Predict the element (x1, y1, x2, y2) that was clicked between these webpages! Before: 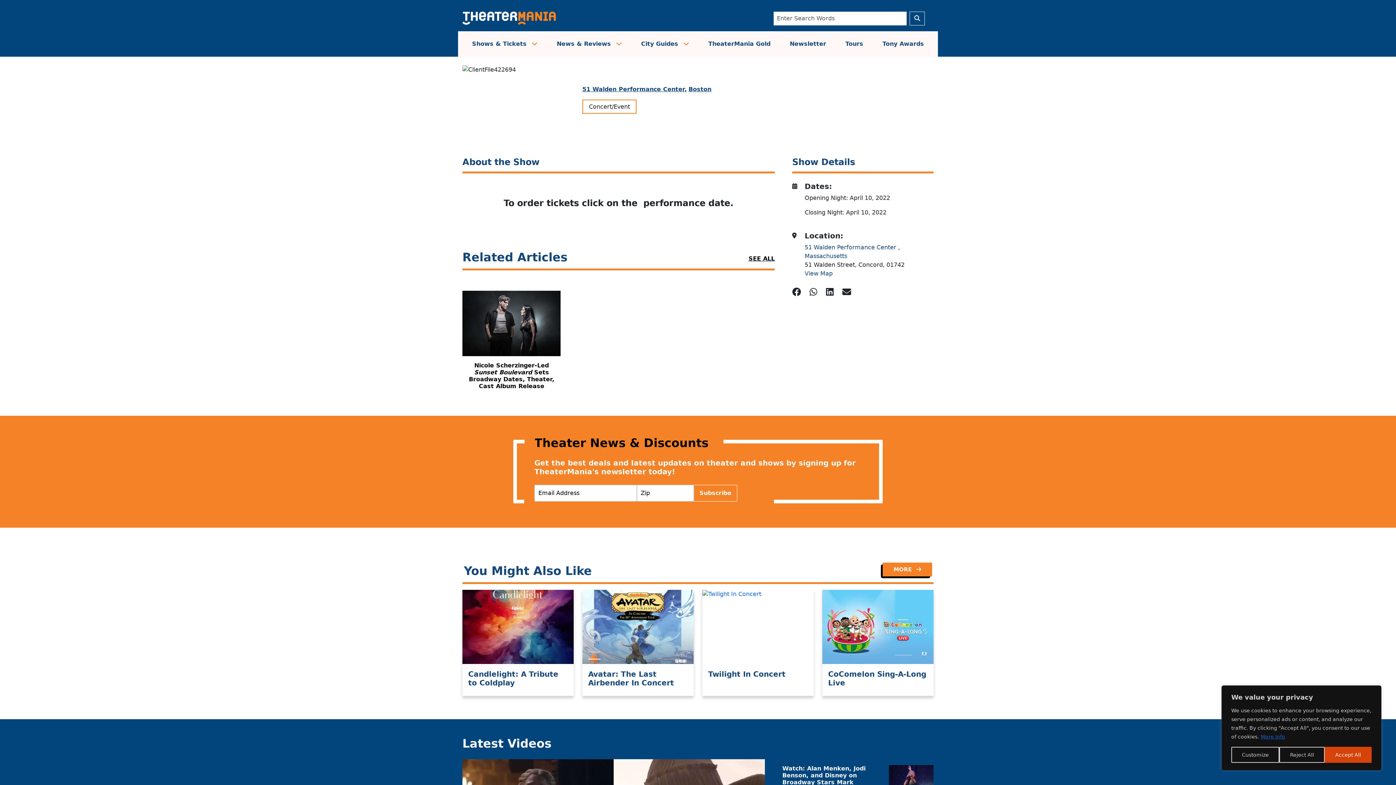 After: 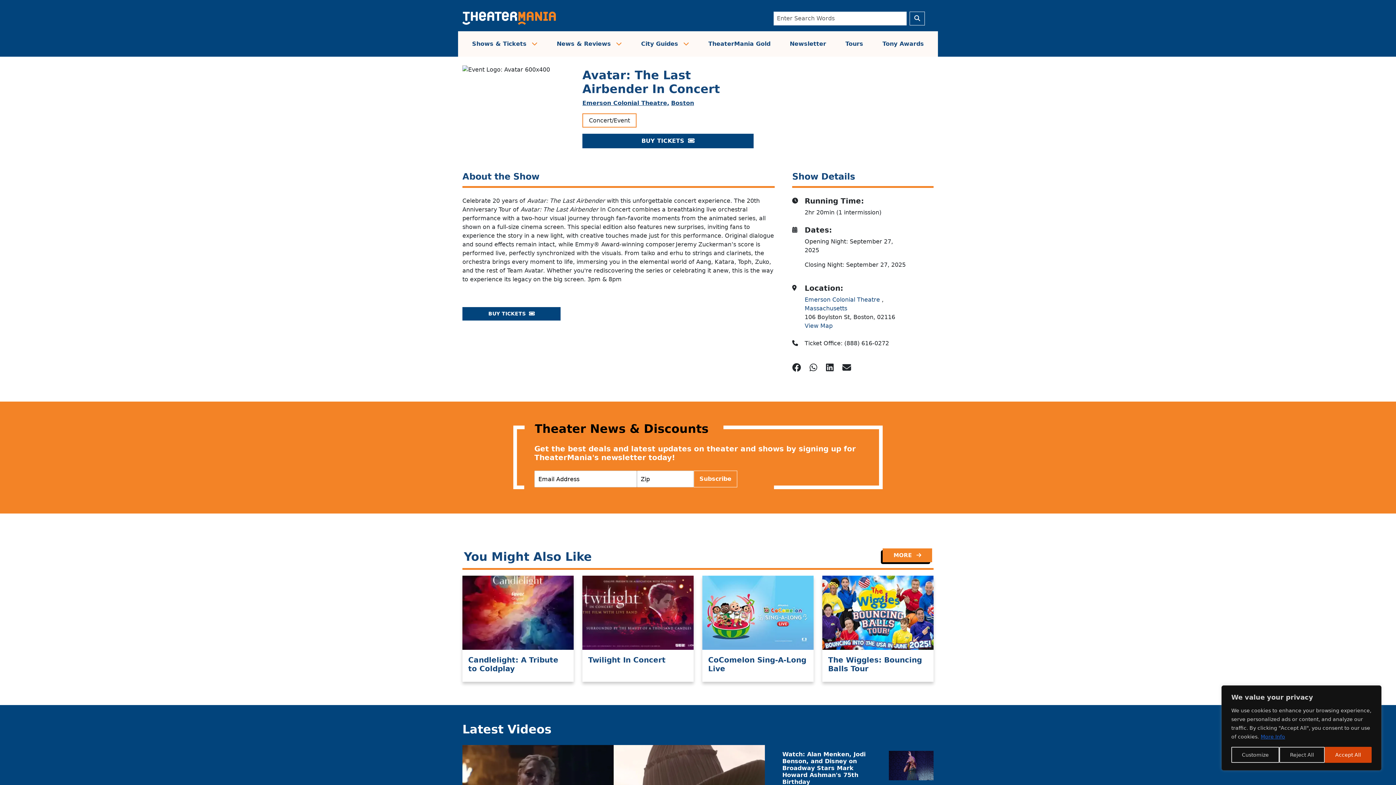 Action: bbox: (588, 670, 688, 687) label: Avatar: The Last Airbender In Concert